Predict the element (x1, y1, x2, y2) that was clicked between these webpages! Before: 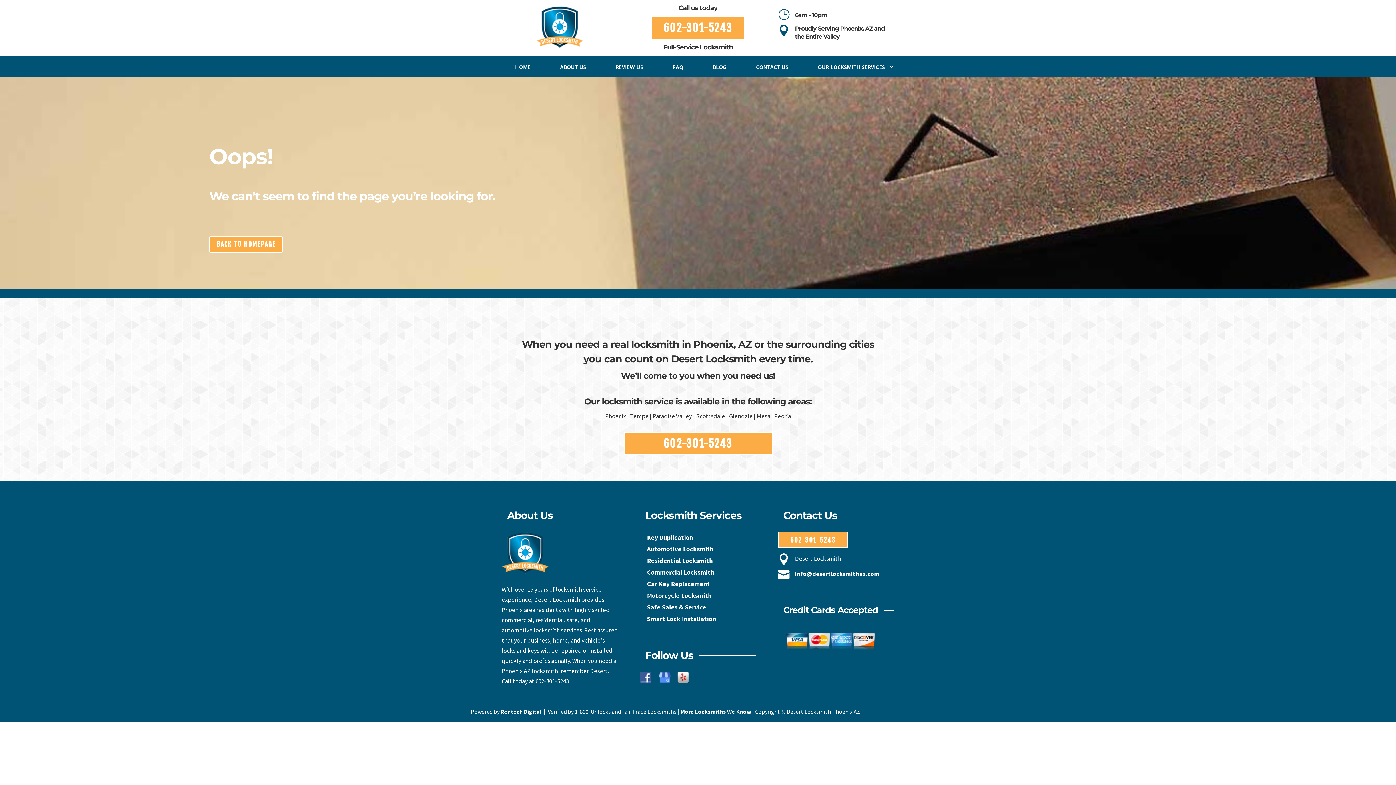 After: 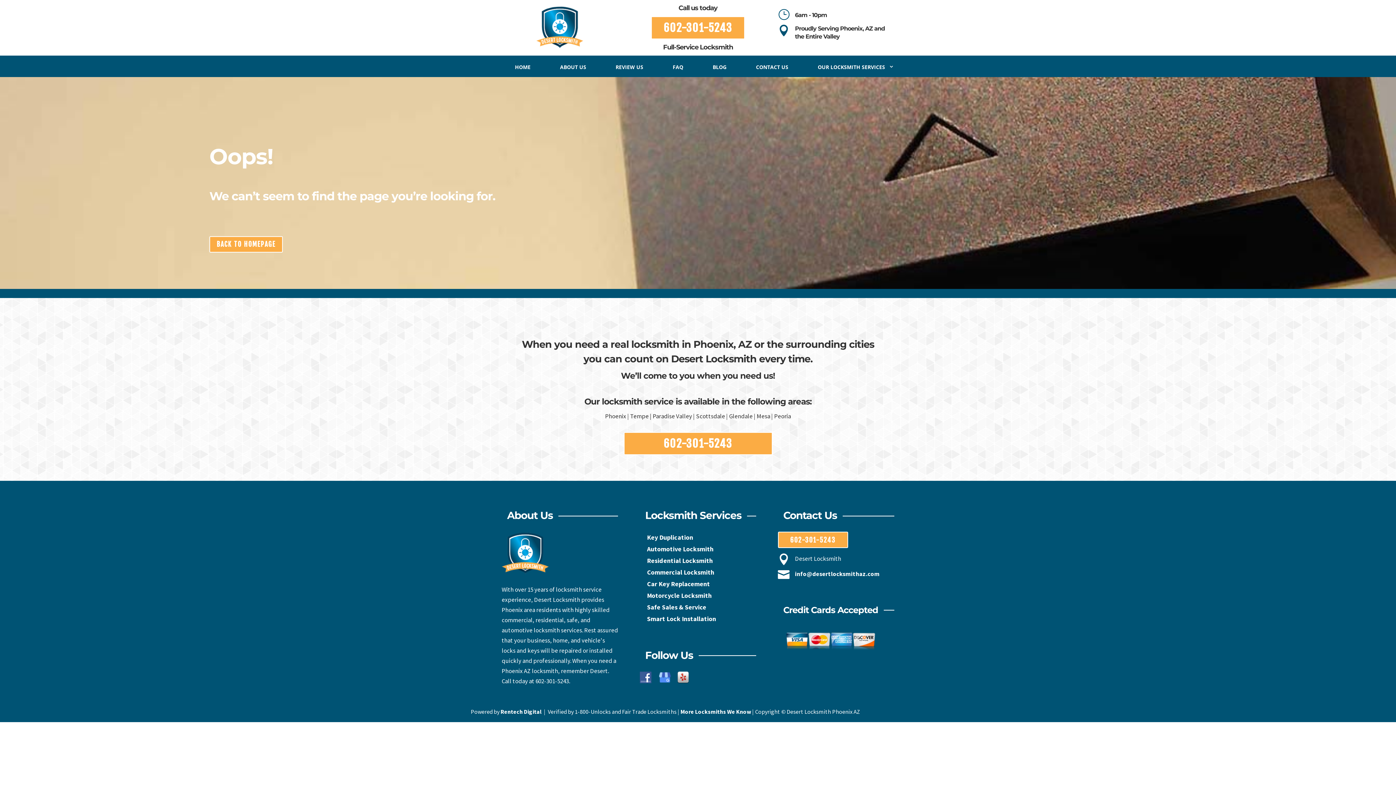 Action: bbox: (639, 677, 651, 685)